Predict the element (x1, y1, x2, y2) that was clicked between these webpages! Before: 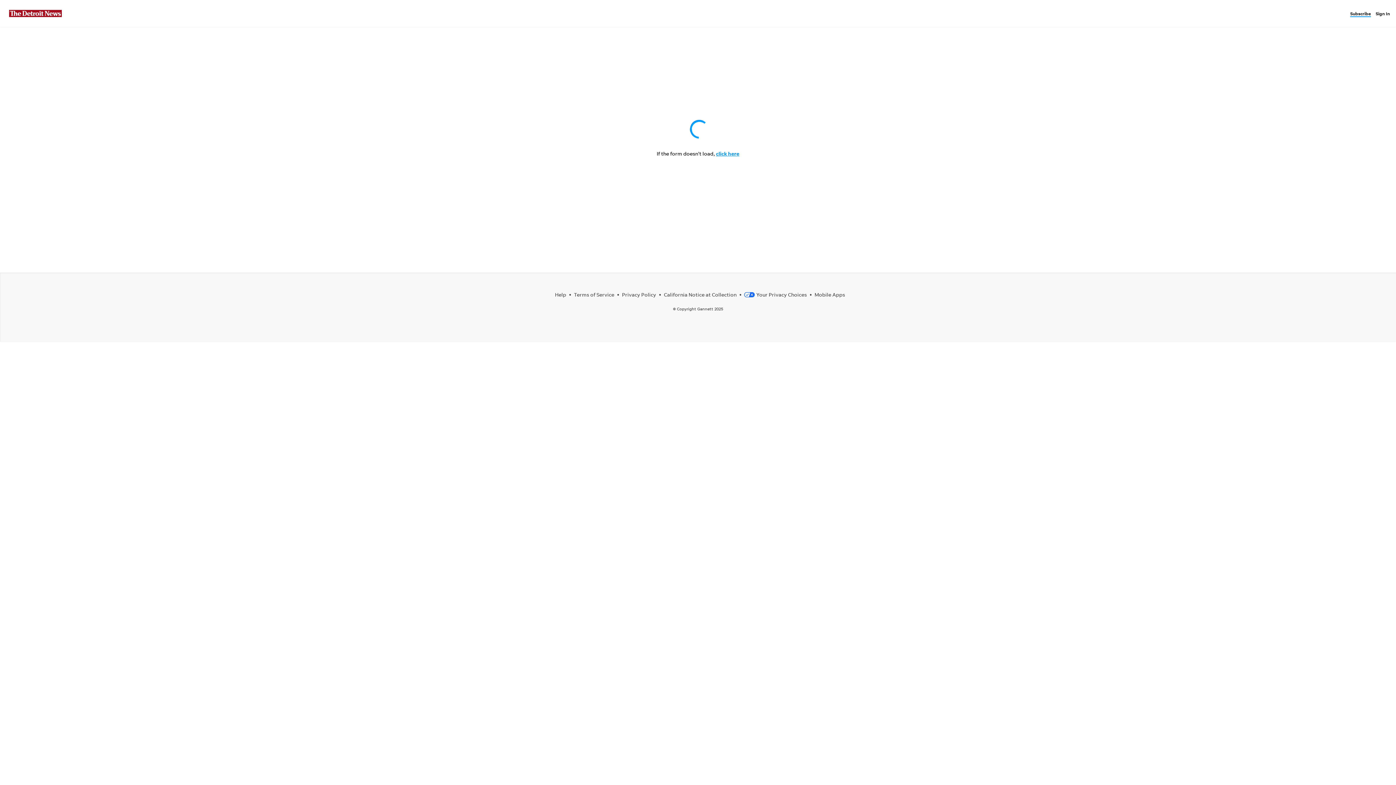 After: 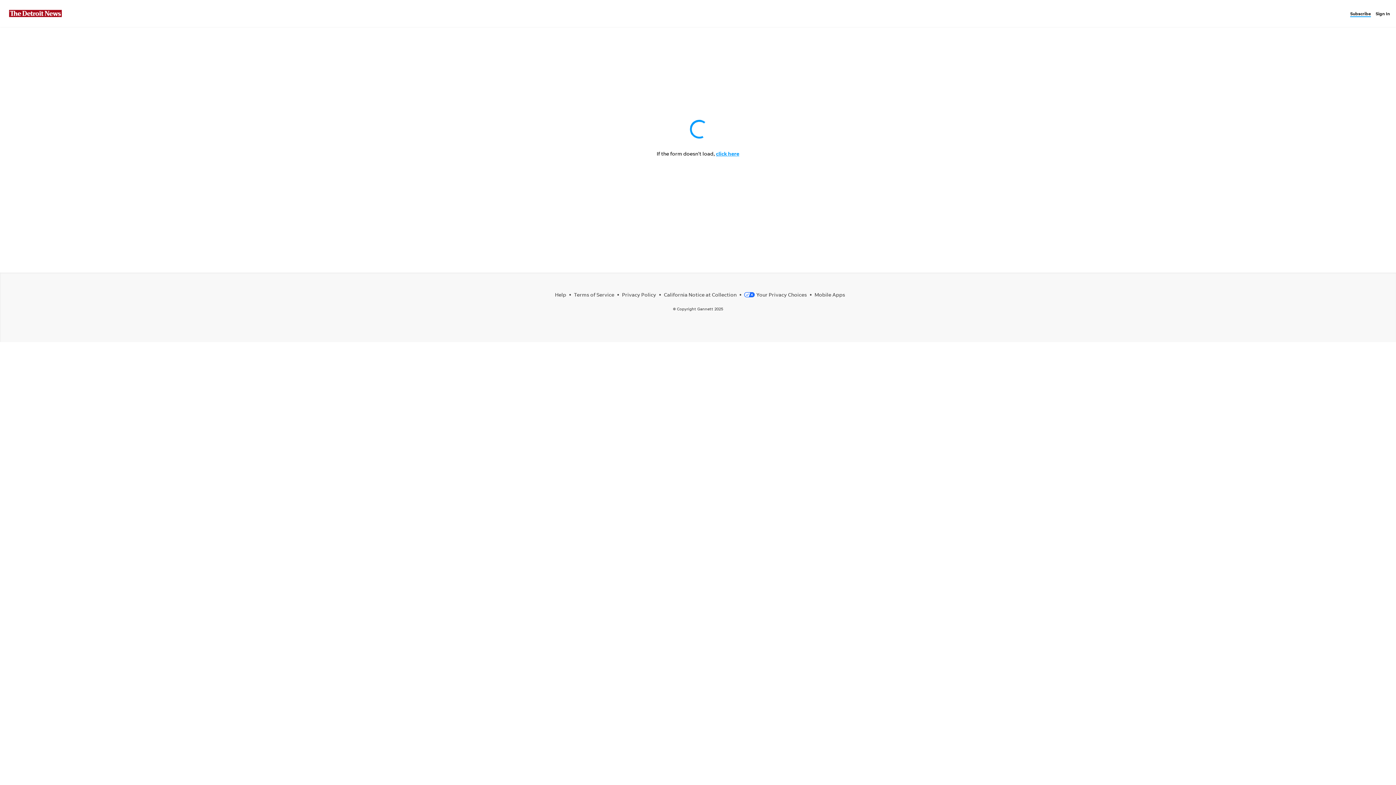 Action: label: Sign In bbox: (1376, 10, 1393, 16)